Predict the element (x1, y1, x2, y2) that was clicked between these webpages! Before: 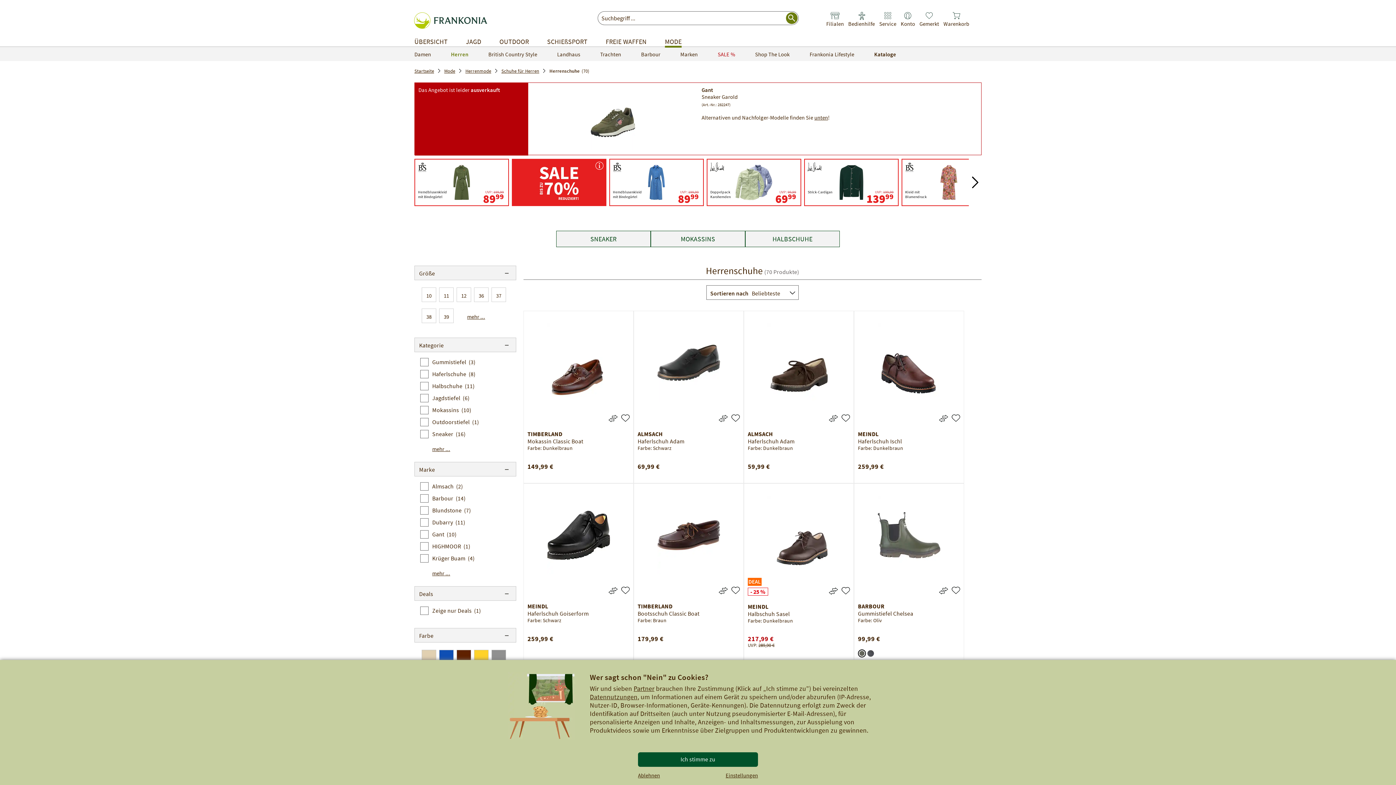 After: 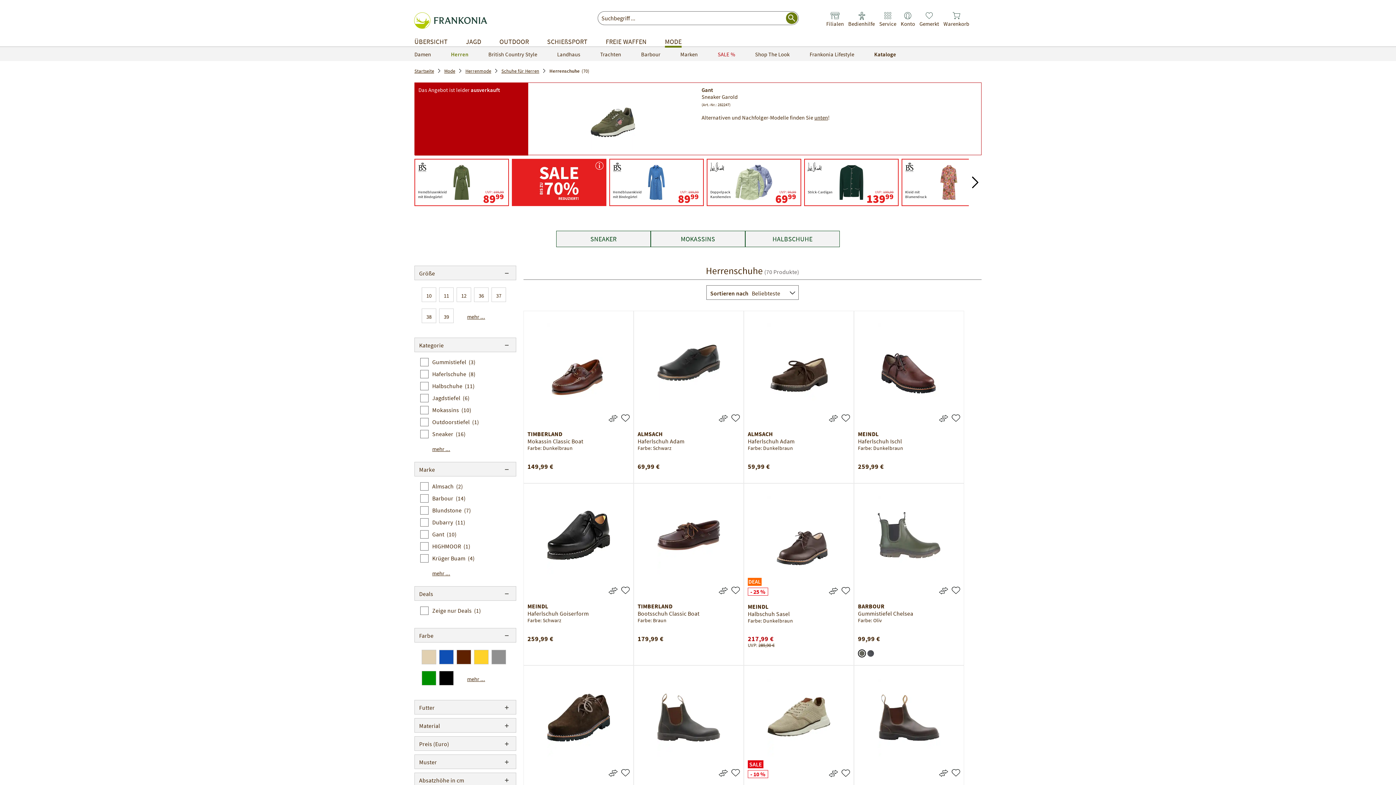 Action: bbox: (638, 752, 758, 767) label: Ich stimme zu